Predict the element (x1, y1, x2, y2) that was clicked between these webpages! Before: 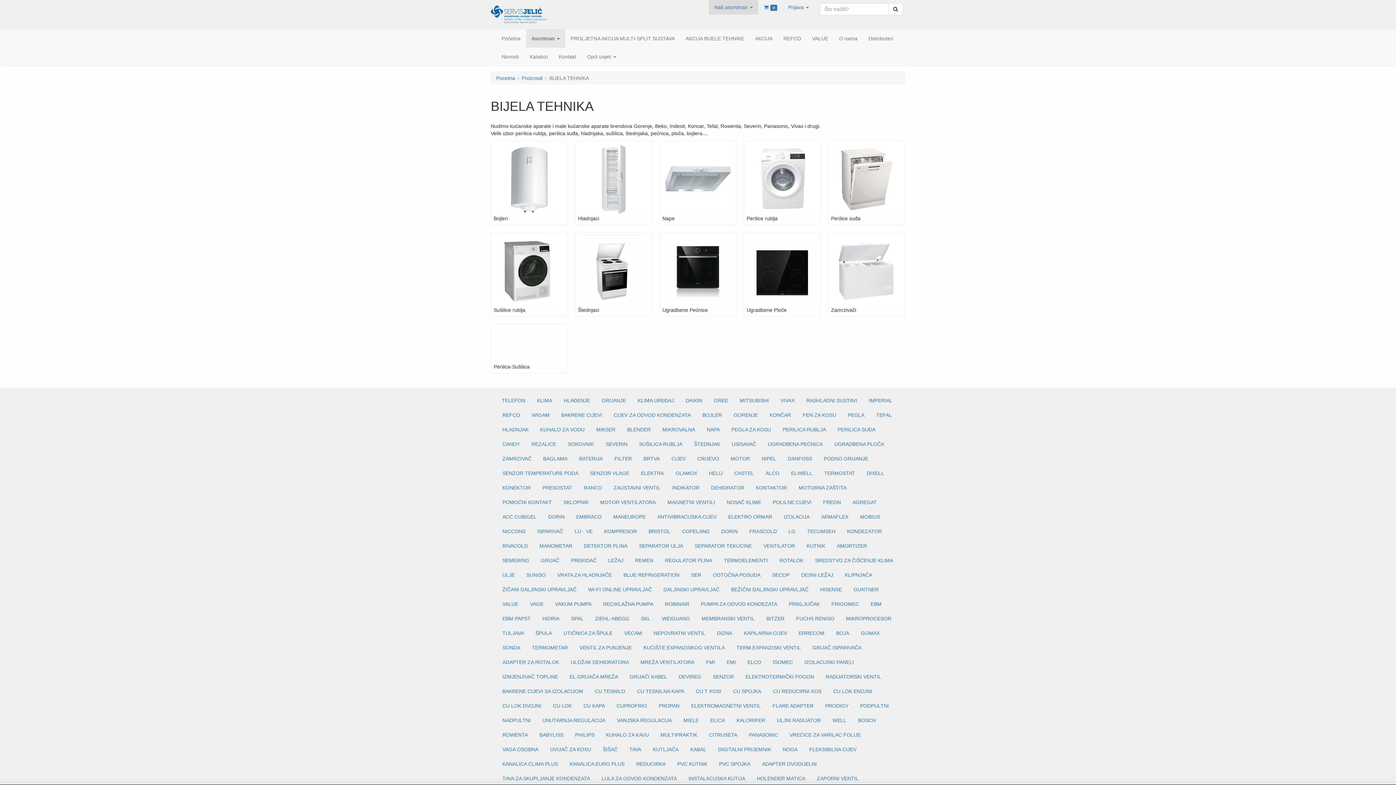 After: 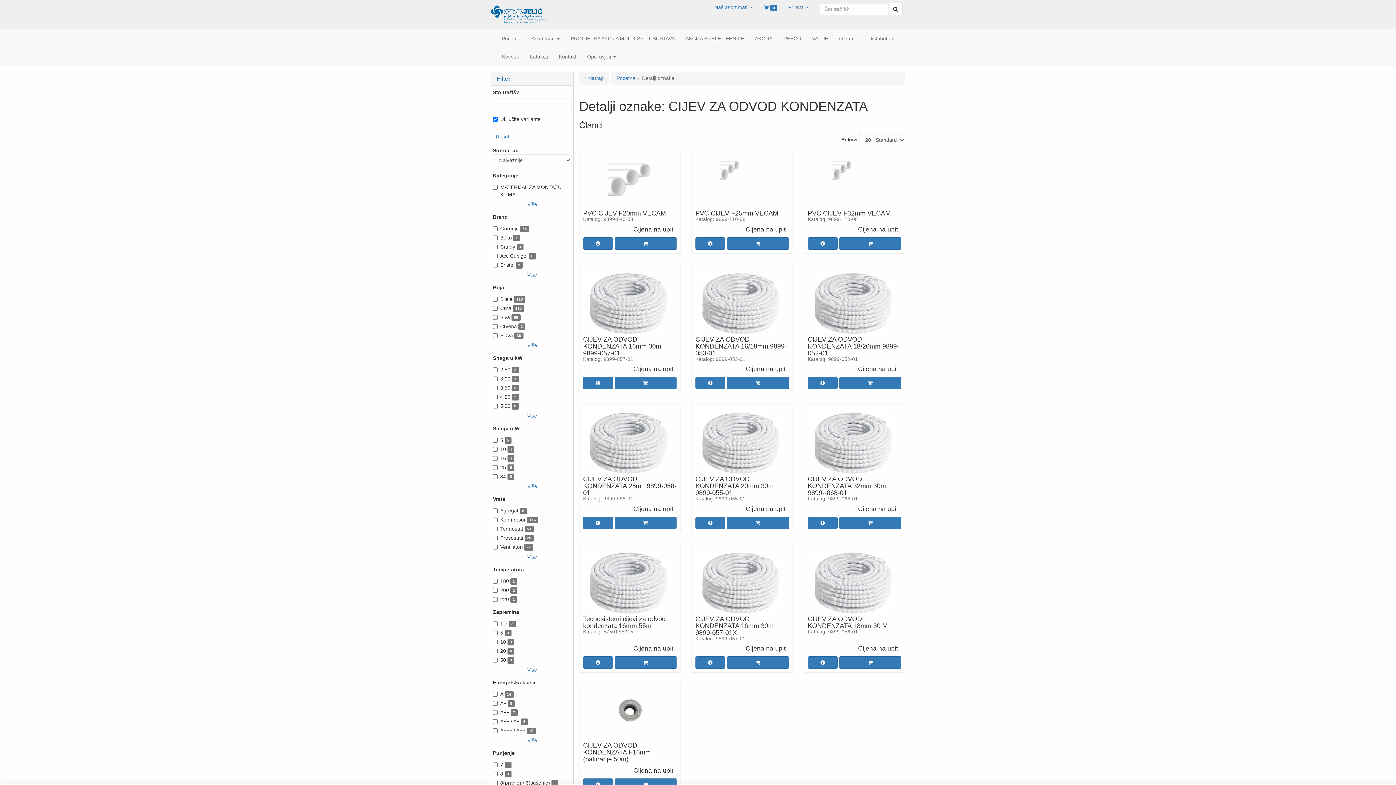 Action: label: CIJEV ZA ODVOD KONDENZATA bbox: (608, 408, 696, 422)